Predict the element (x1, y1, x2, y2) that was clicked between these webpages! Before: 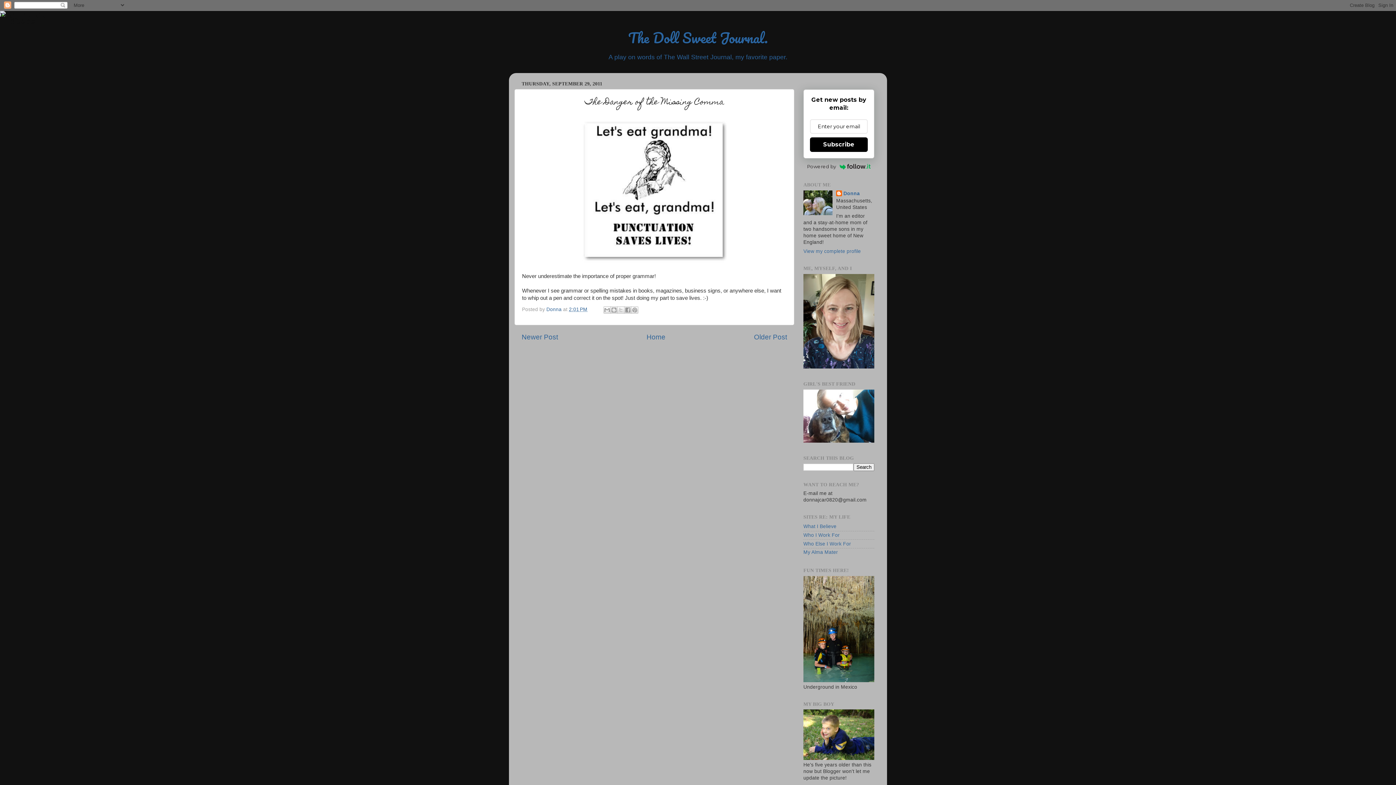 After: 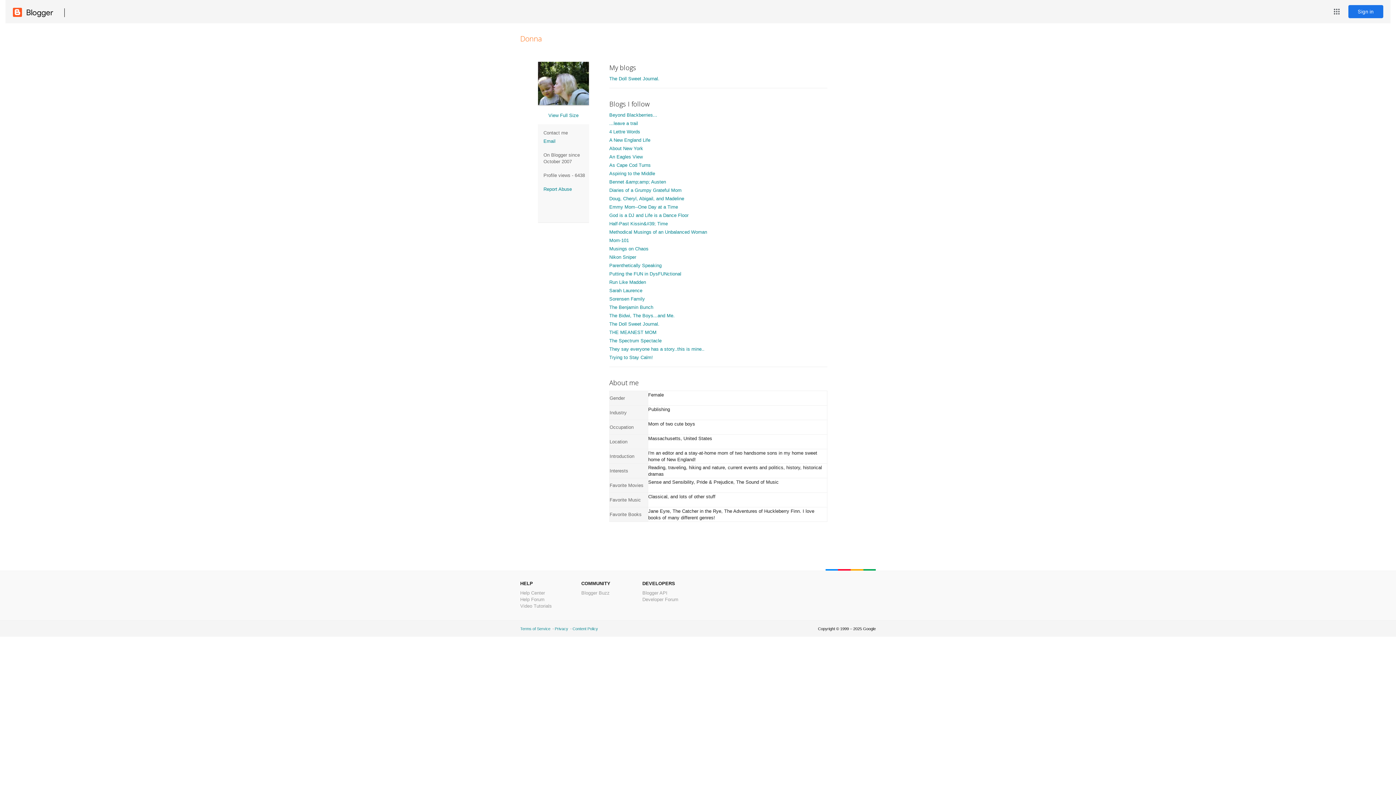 Action: bbox: (546, 306, 563, 312) label: Donna 